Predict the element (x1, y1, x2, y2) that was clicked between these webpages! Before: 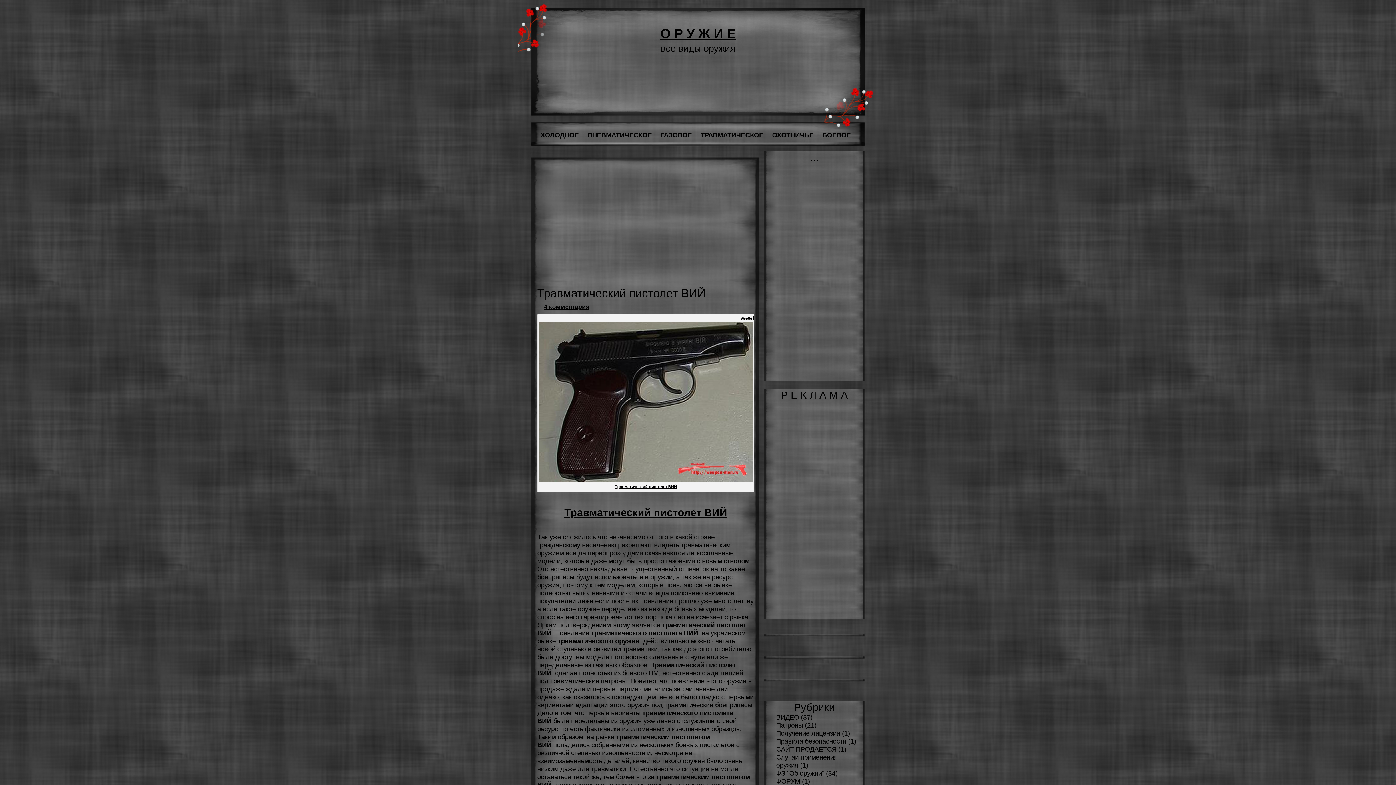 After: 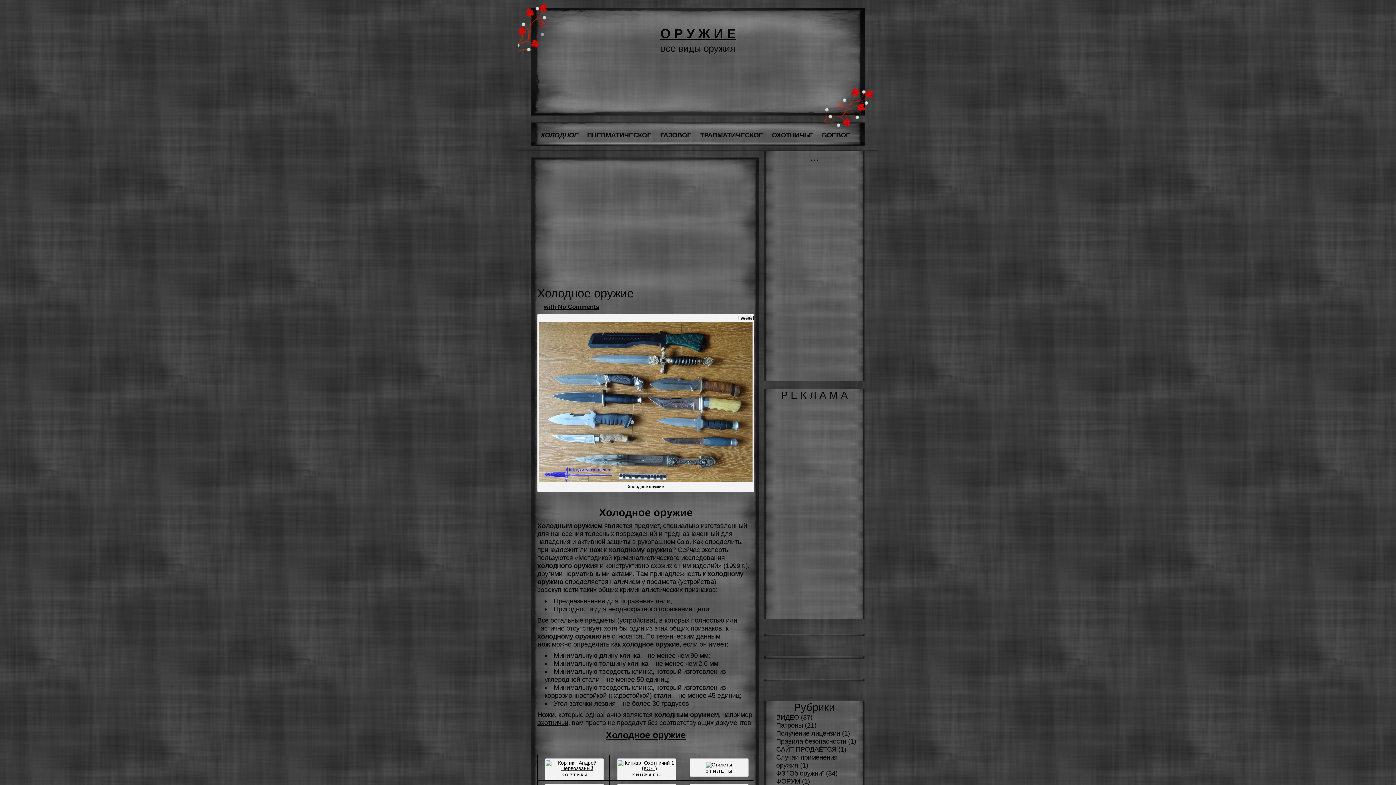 Action: label: ХОЛОДНОЕ bbox: (536, 128, 583, 142)